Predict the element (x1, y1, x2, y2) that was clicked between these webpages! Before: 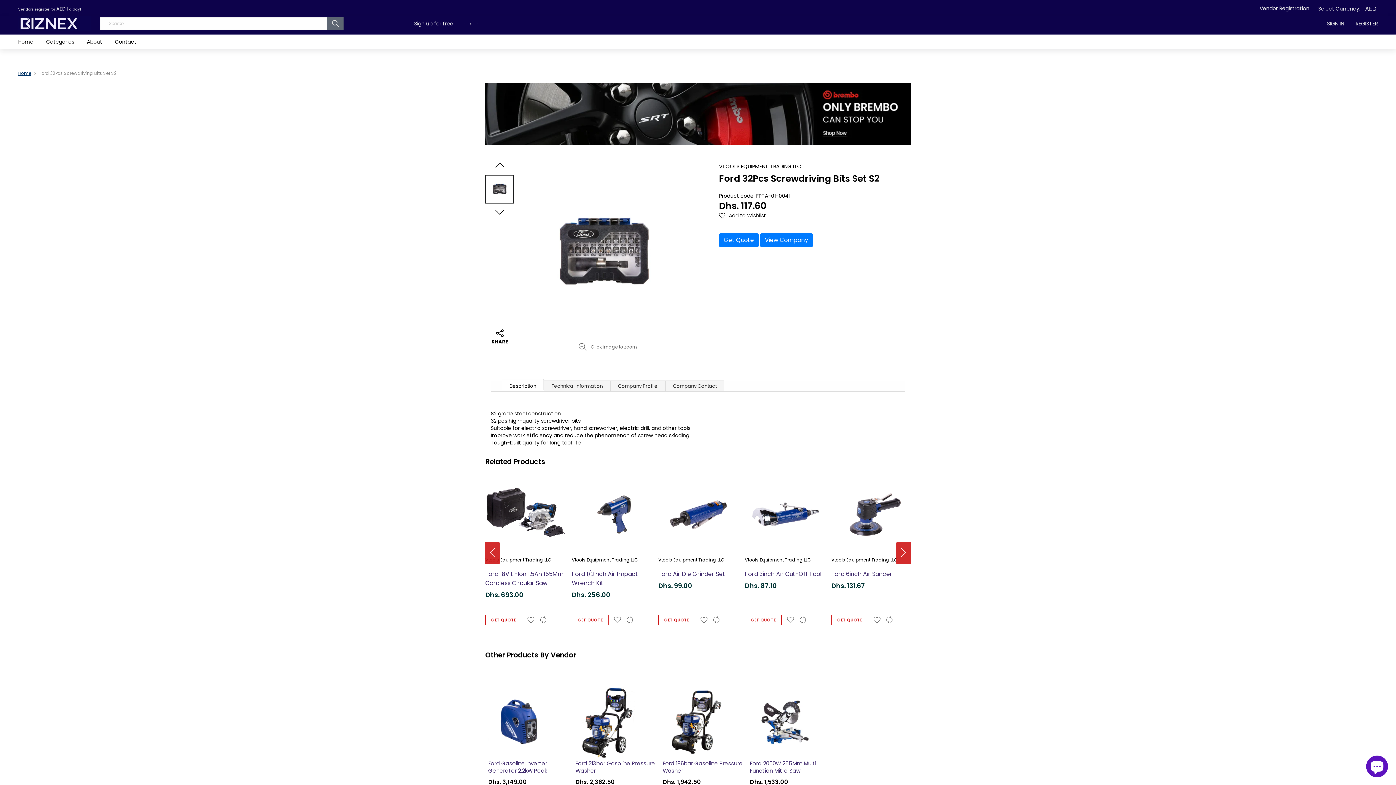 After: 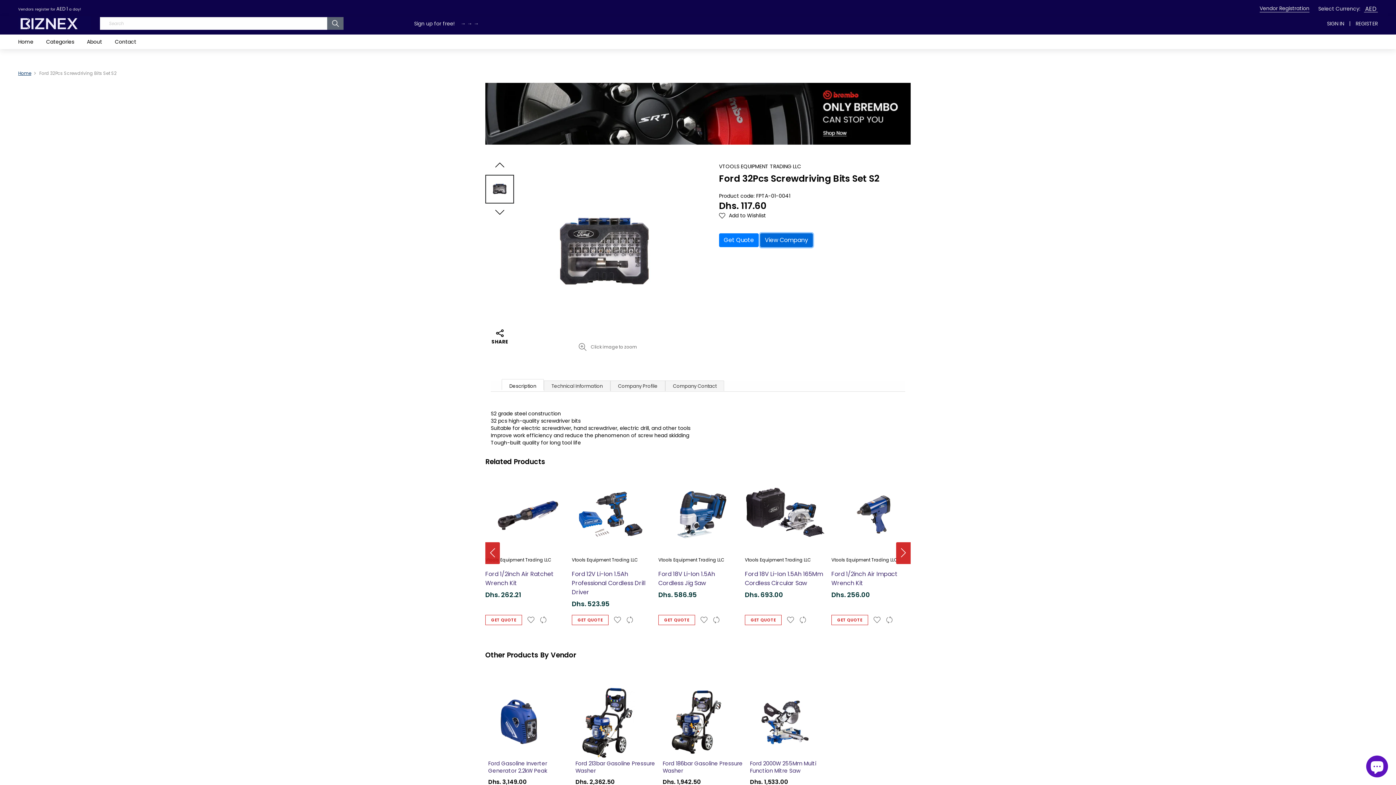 Action: bbox: (760, 236, 813, 243) label: View Company